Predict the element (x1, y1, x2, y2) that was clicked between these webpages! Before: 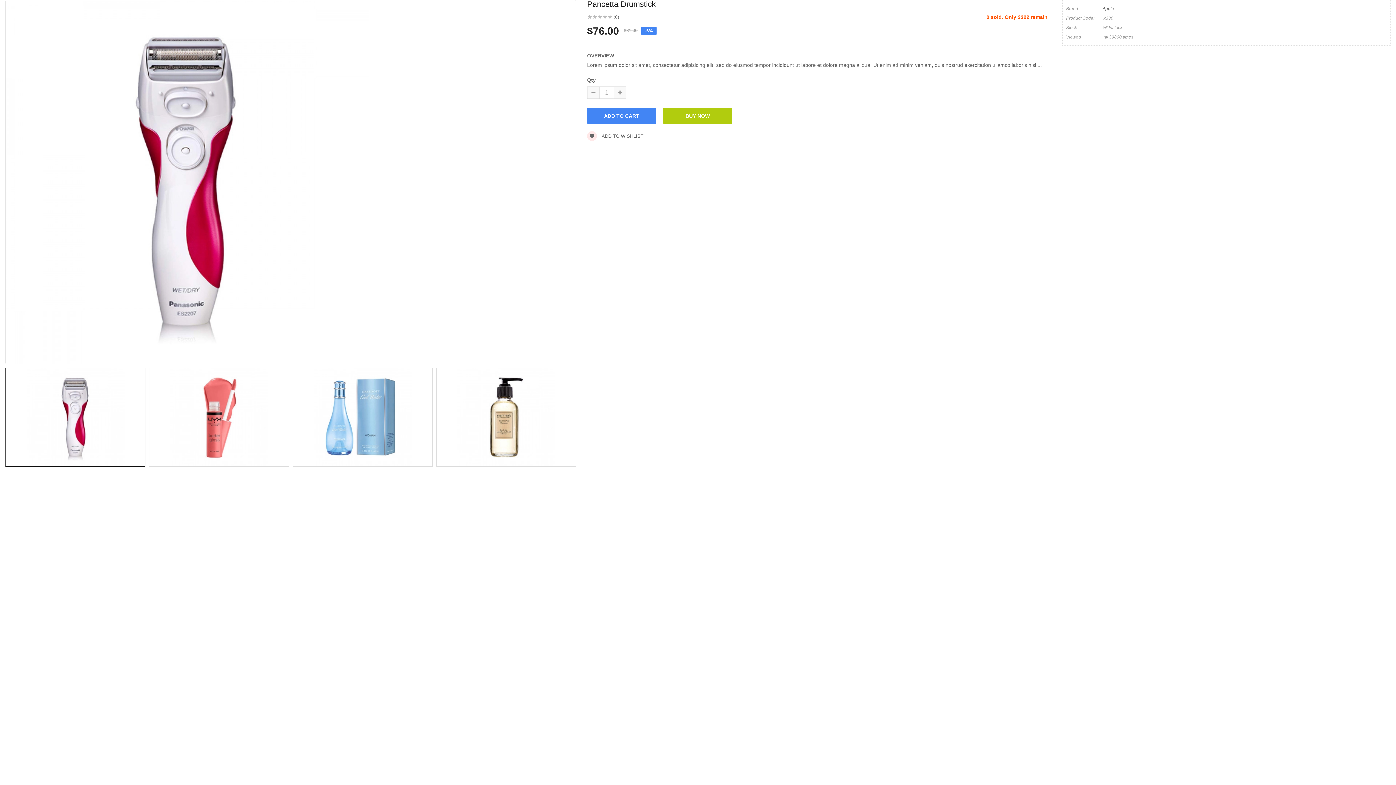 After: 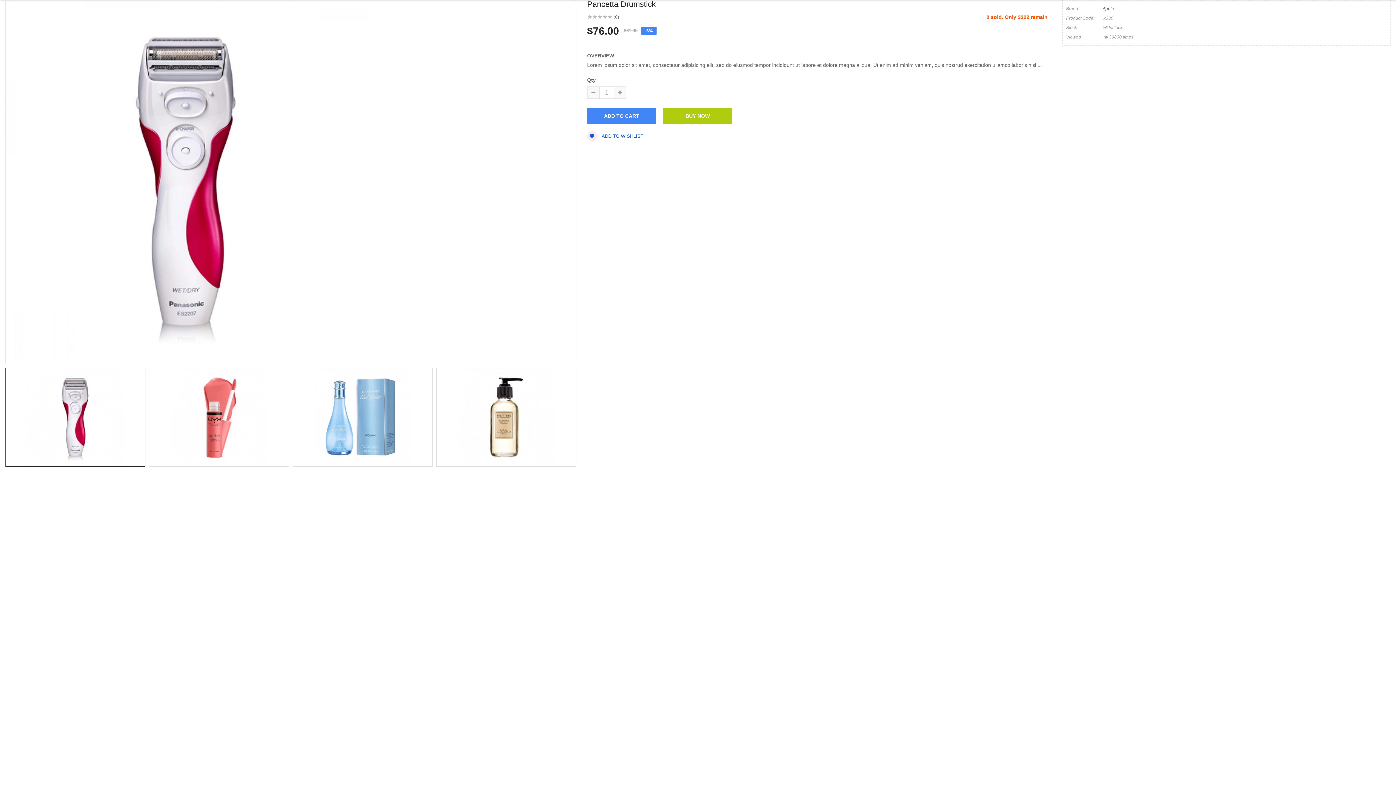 Action: bbox: (587, 133, 643, 138) label:  ADD TO WISHLIST